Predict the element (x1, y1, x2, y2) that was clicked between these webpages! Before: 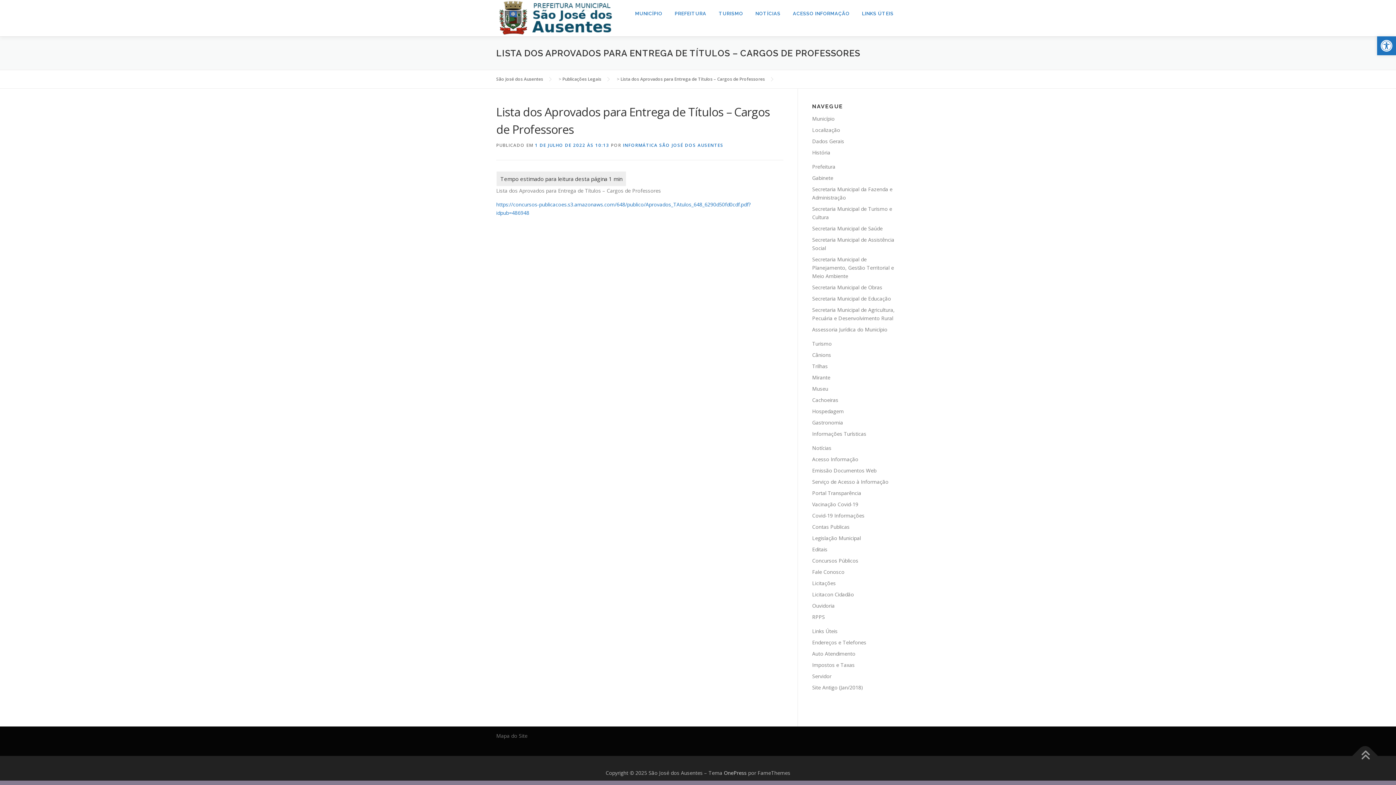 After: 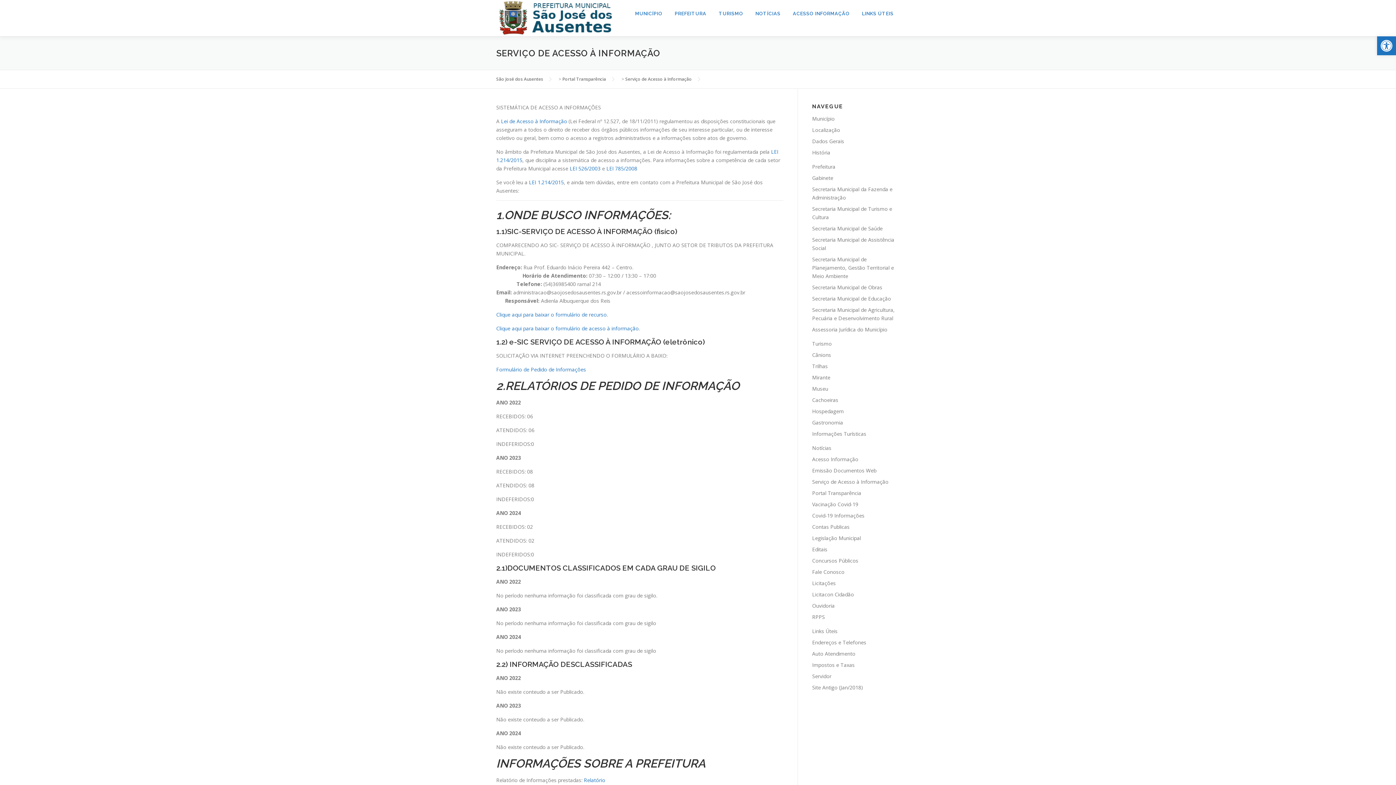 Action: label: Serviço de Acesso à Informação bbox: (812, 478, 888, 485)